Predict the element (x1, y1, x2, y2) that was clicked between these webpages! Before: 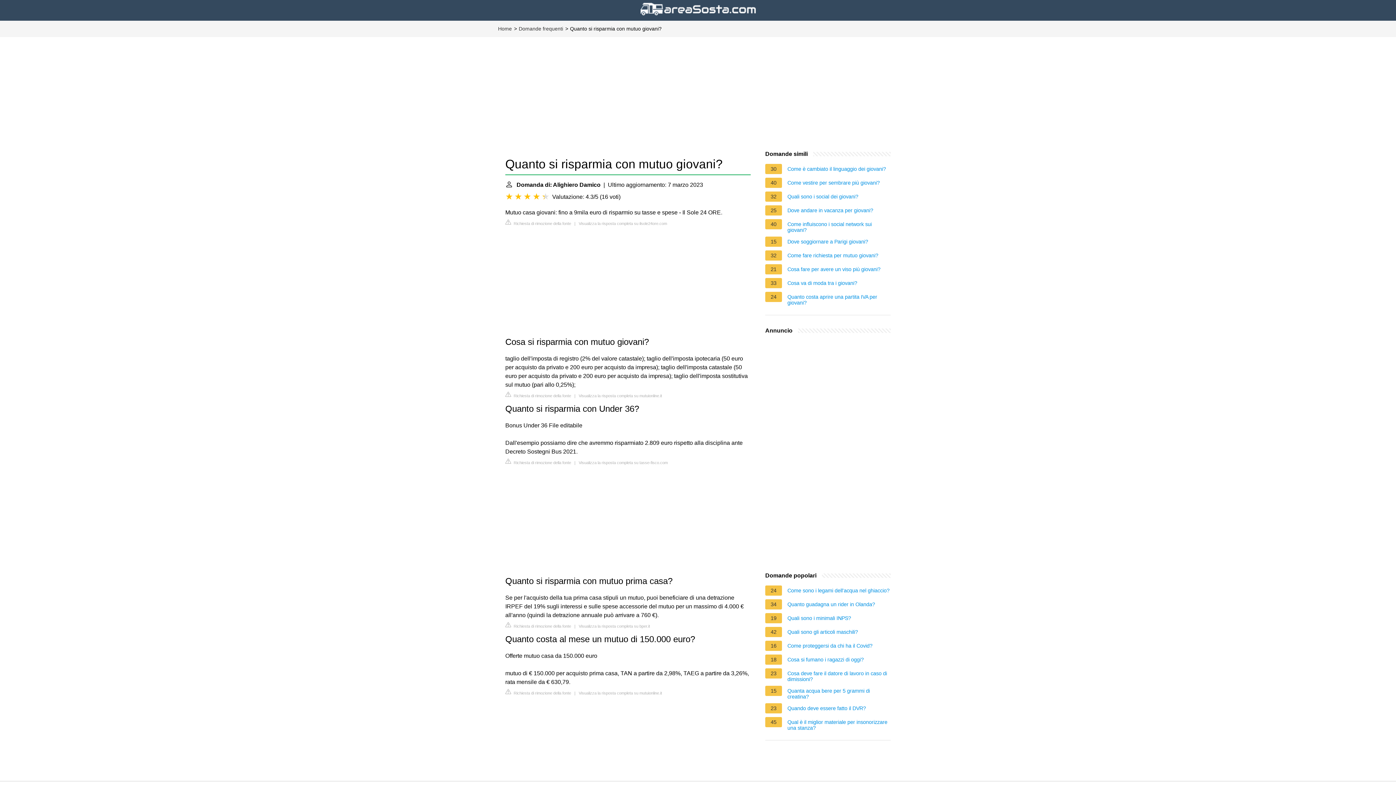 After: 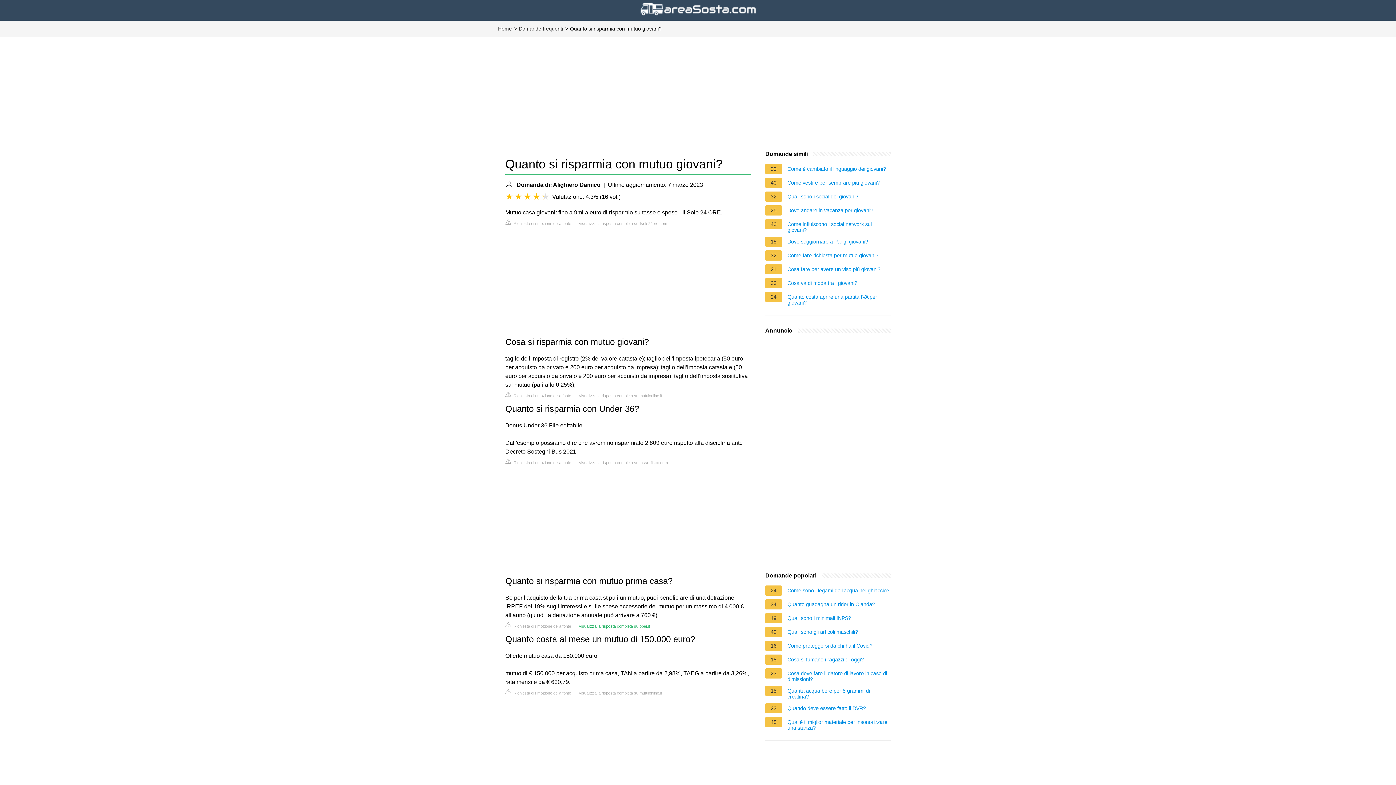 Action: bbox: (578, 624, 650, 628) label: Visualizza la risposta completa su bper.it